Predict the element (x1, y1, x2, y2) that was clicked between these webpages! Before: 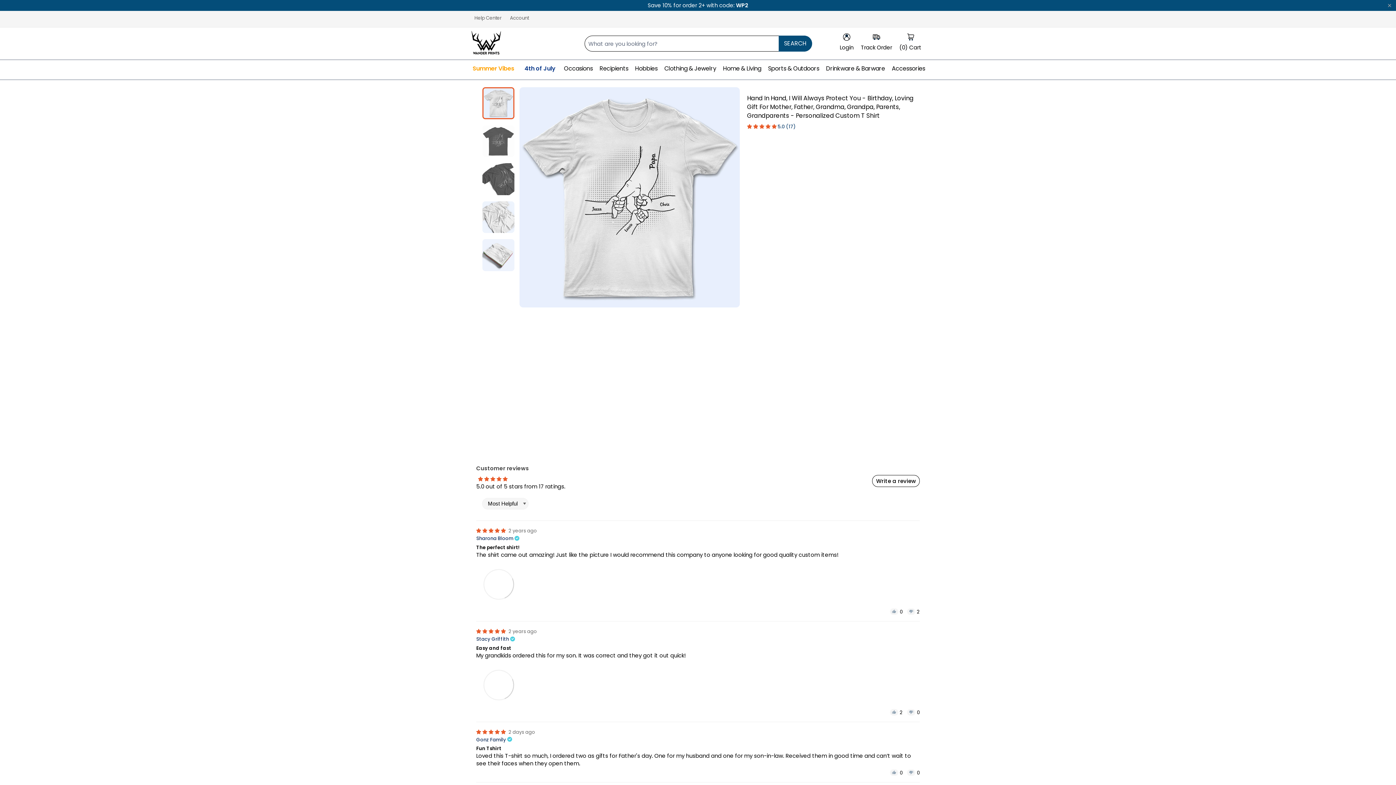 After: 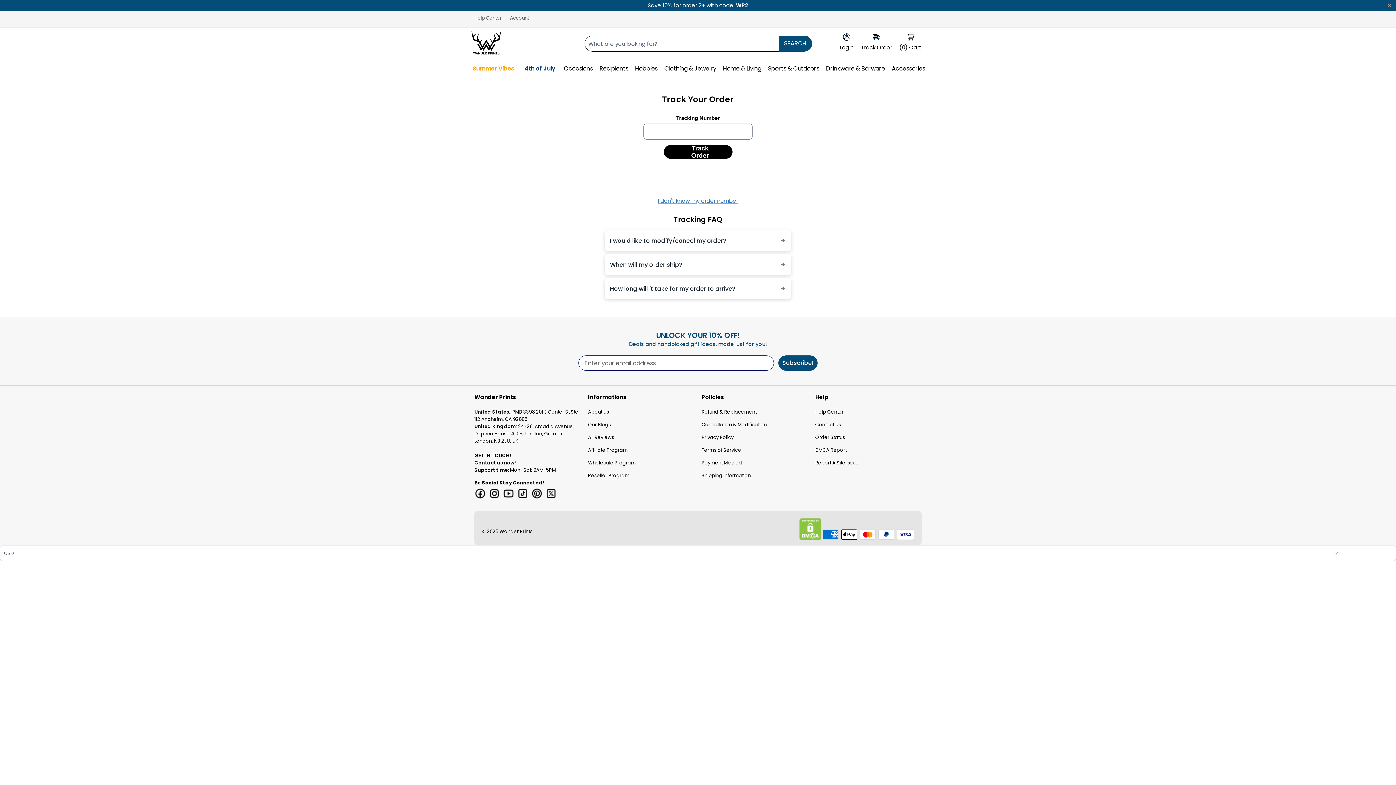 Action: bbox: (861, 33, 892, 52) label: Track Order